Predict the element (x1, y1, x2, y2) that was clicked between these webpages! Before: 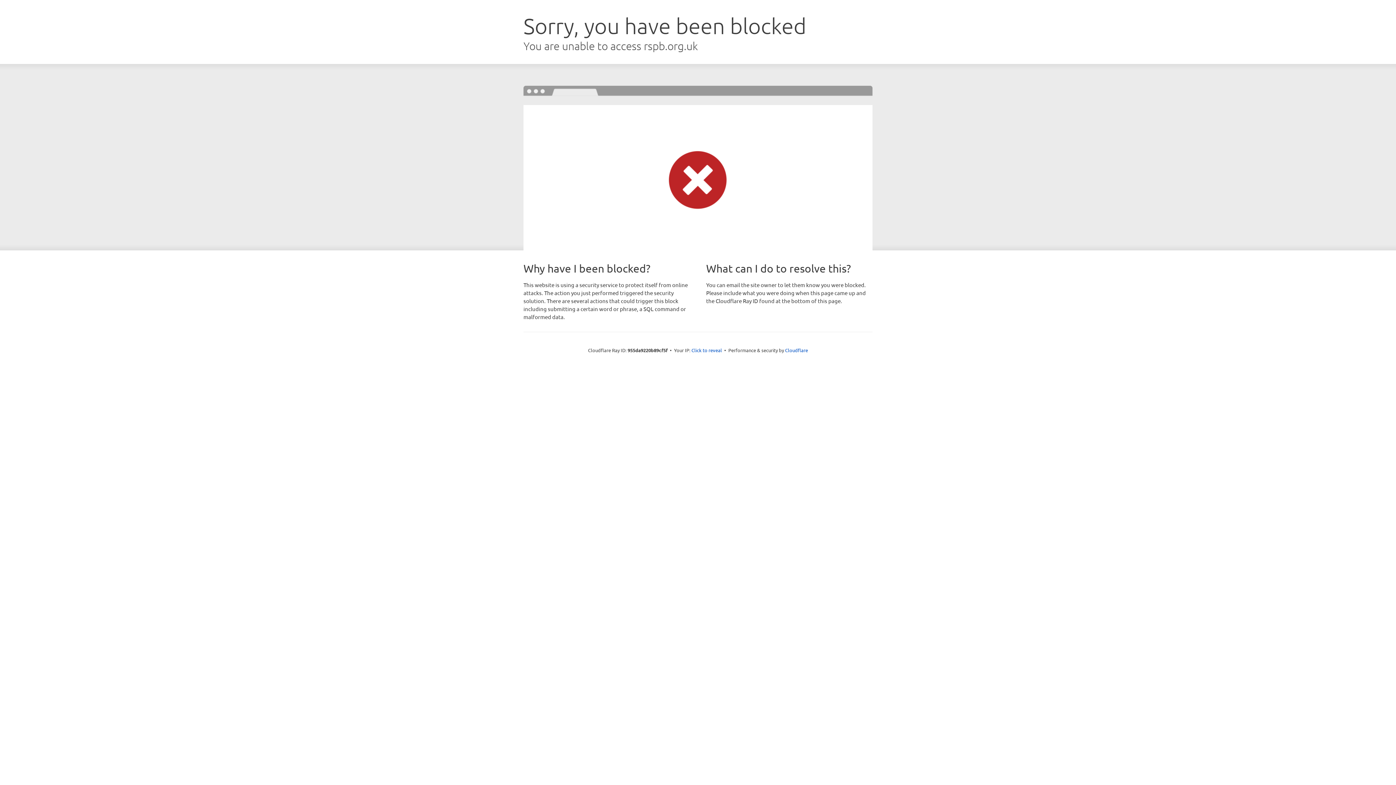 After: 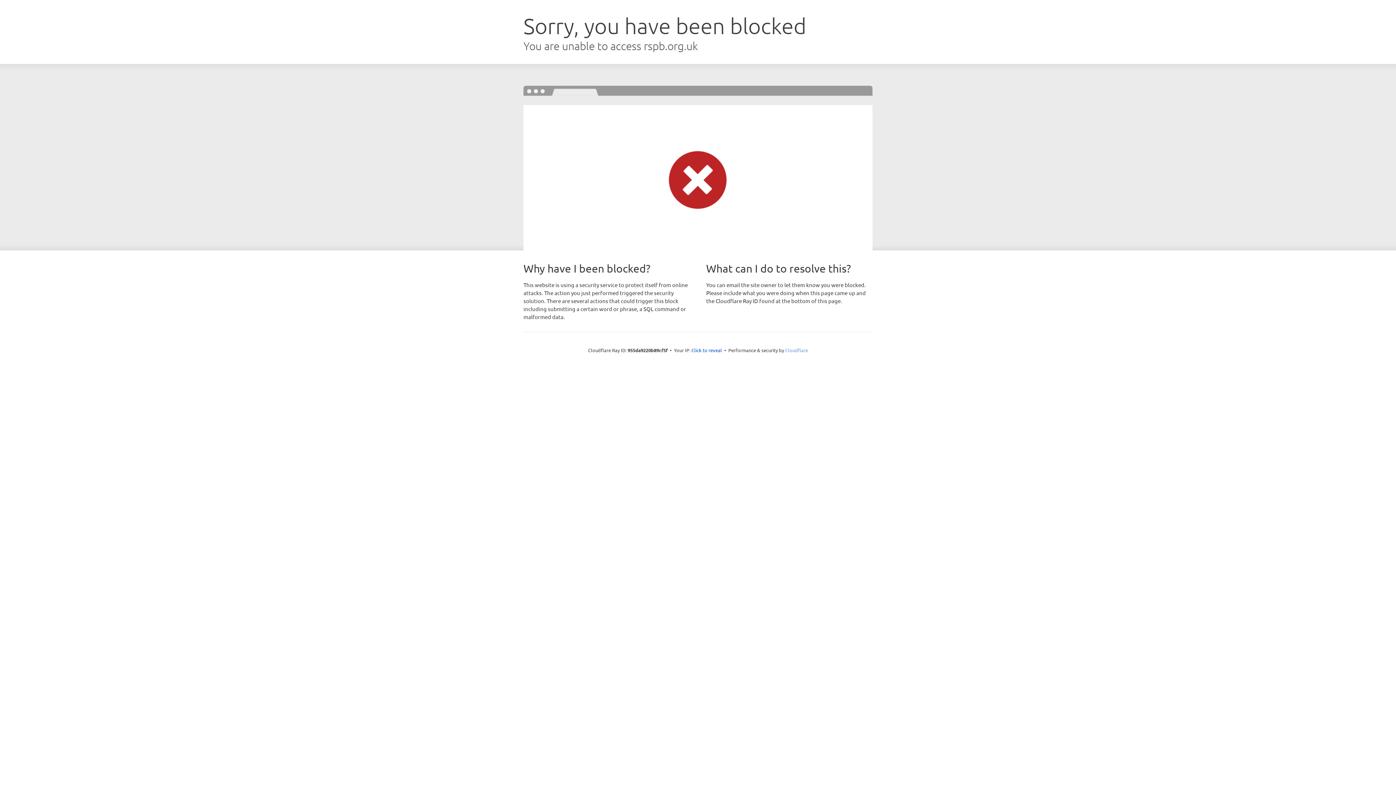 Action: label: Cloudflare bbox: (785, 347, 808, 353)